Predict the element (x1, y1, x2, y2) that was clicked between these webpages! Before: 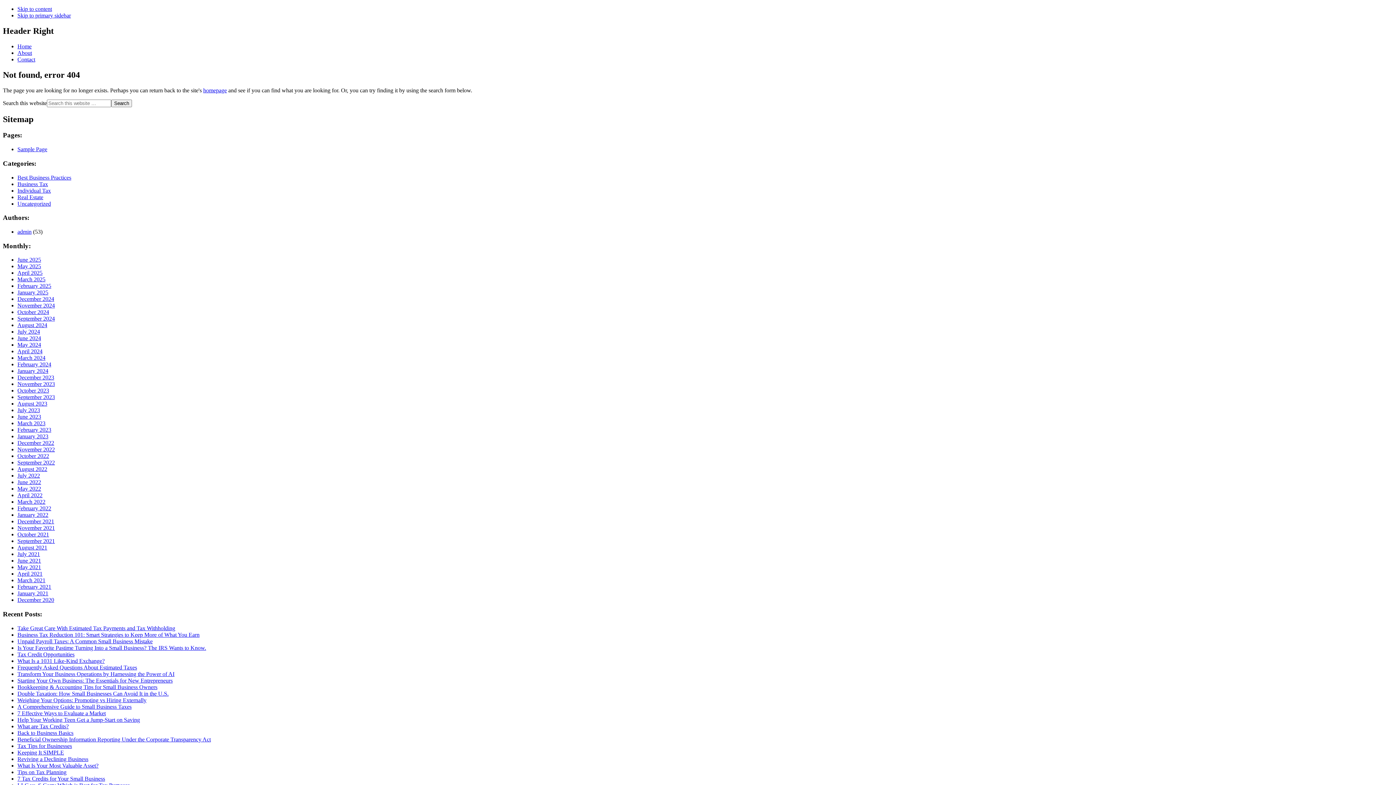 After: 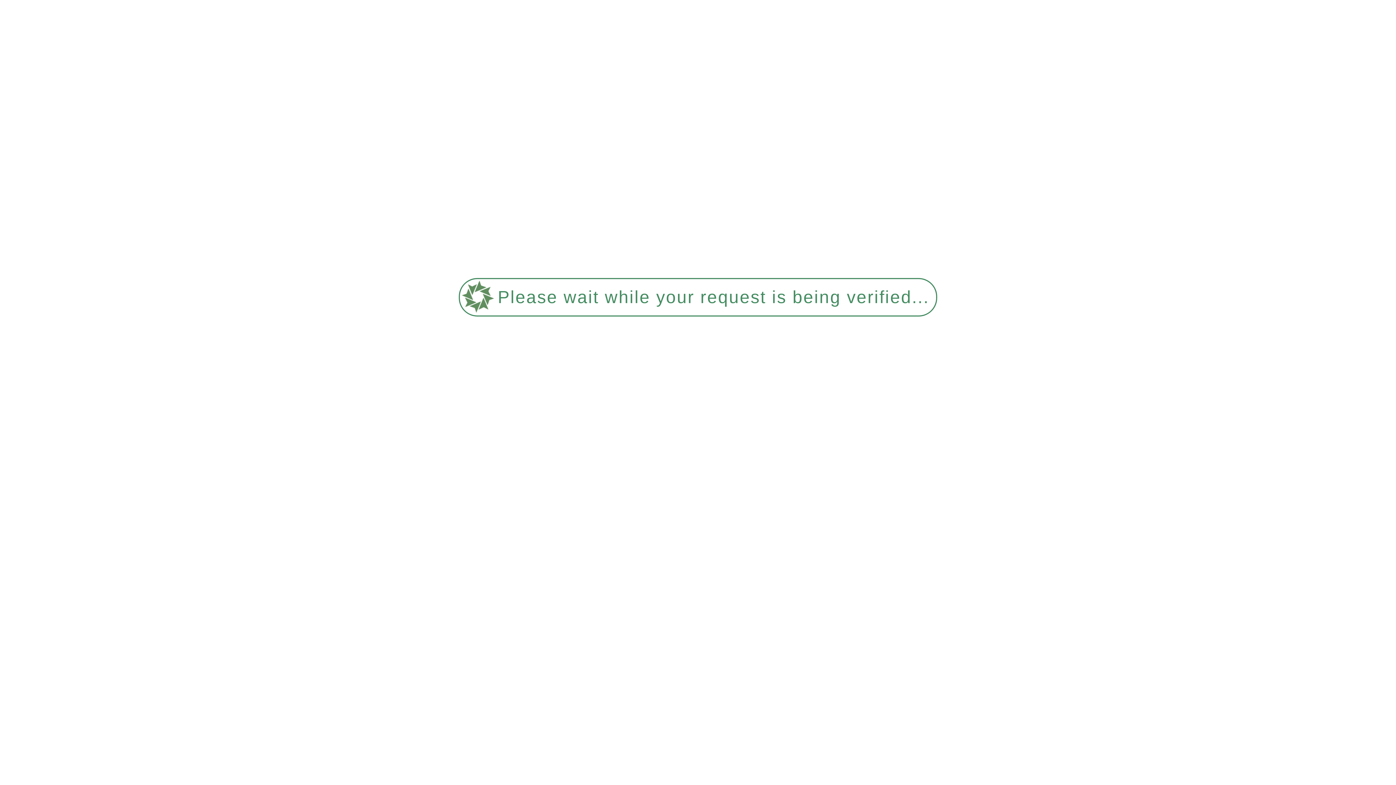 Action: bbox: (17, 328, 40, 335) label: July 2024